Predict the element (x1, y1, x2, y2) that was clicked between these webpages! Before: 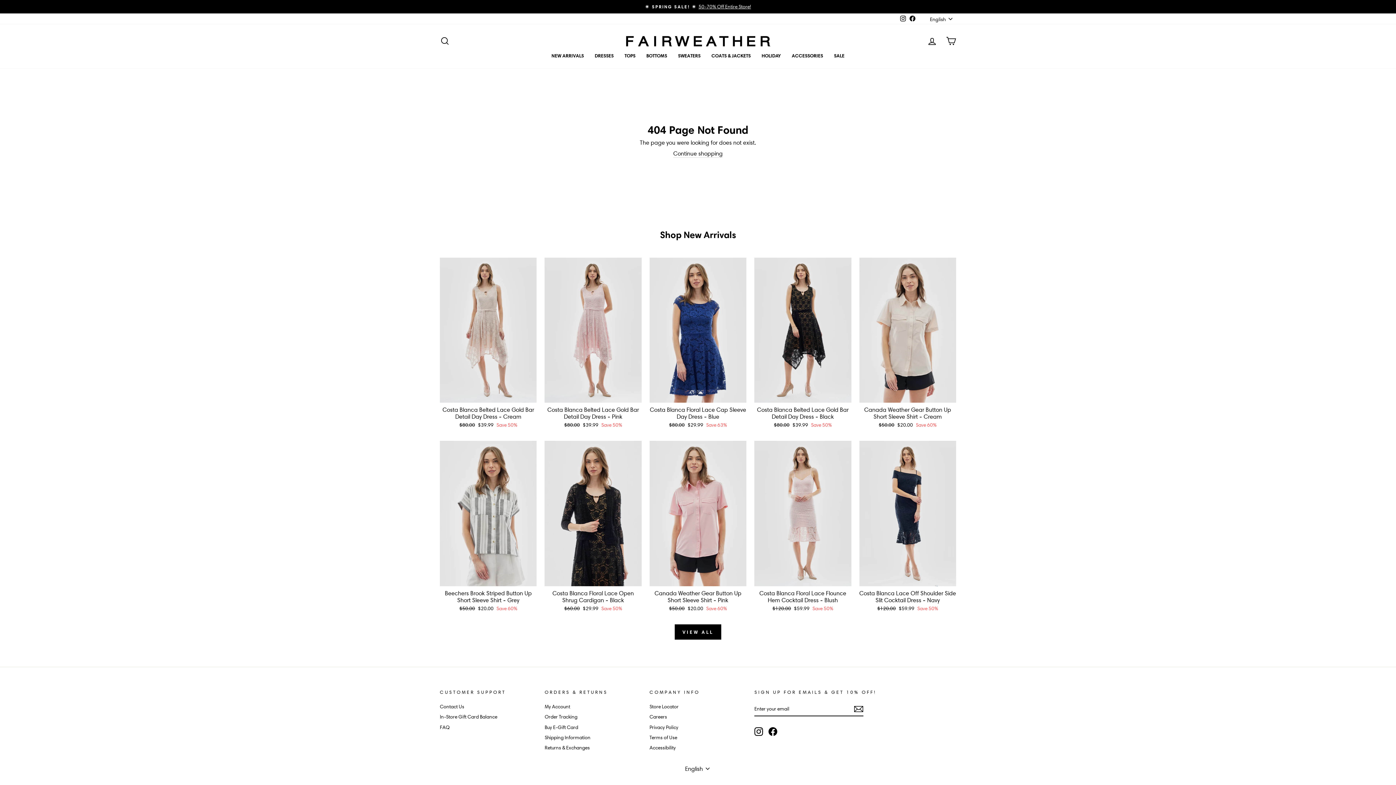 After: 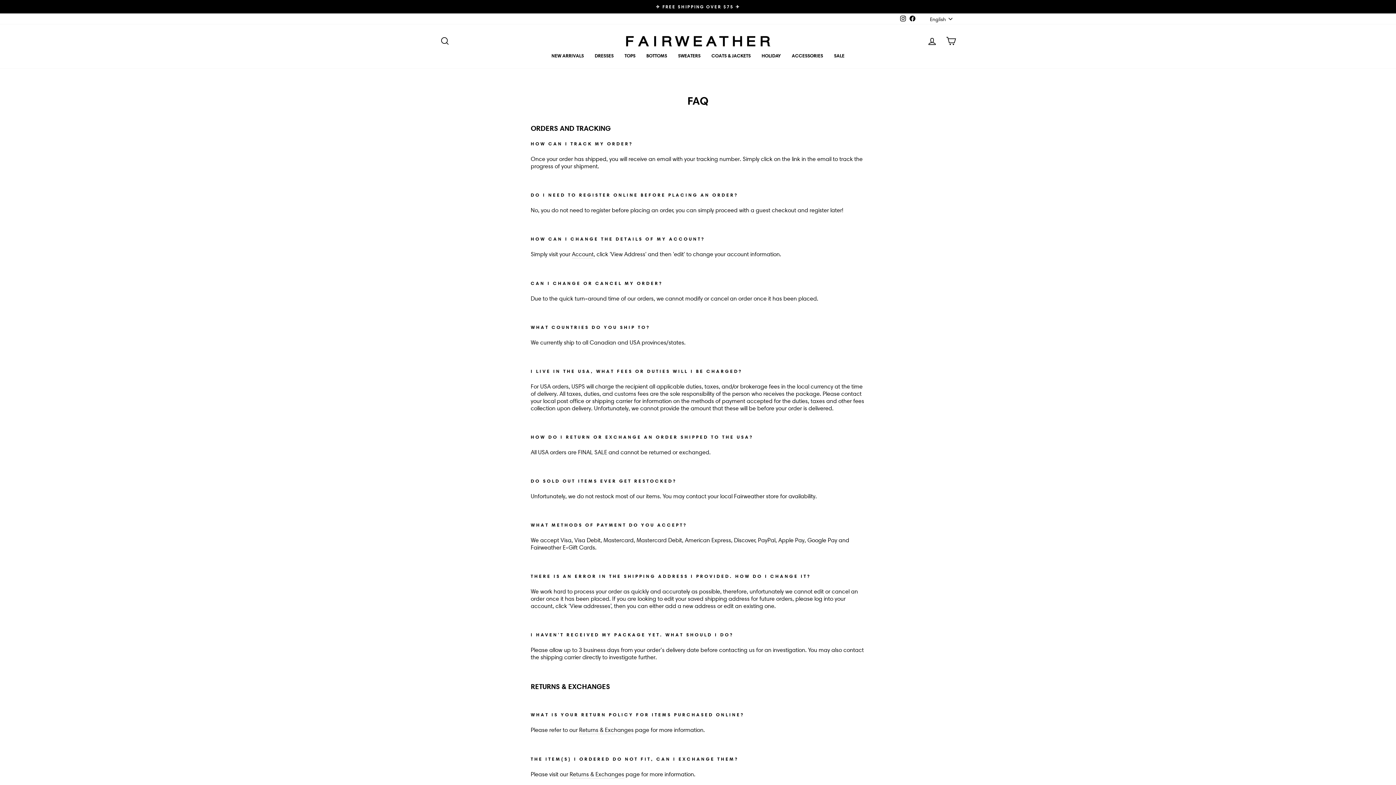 Action: label: FAQ bbox: (440, 723, 449, 732)